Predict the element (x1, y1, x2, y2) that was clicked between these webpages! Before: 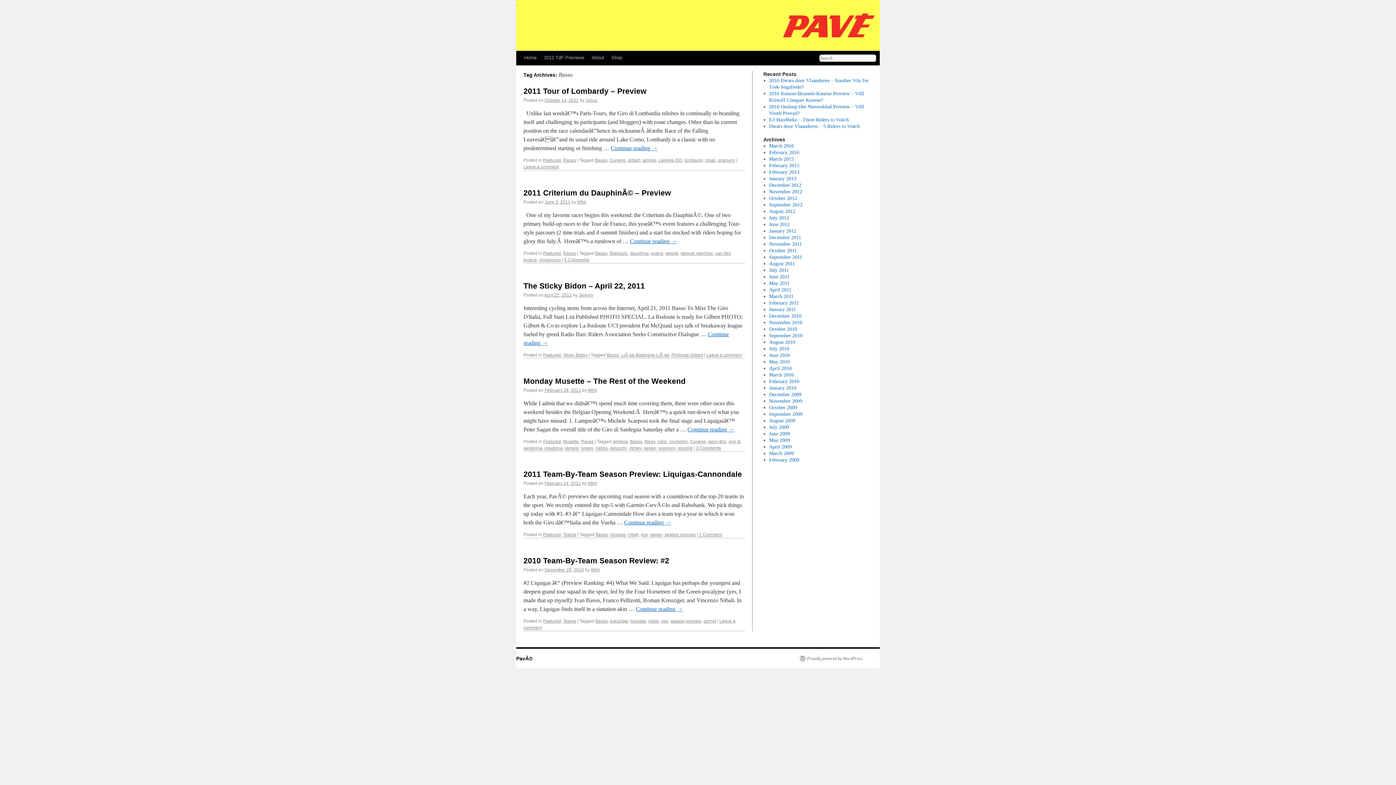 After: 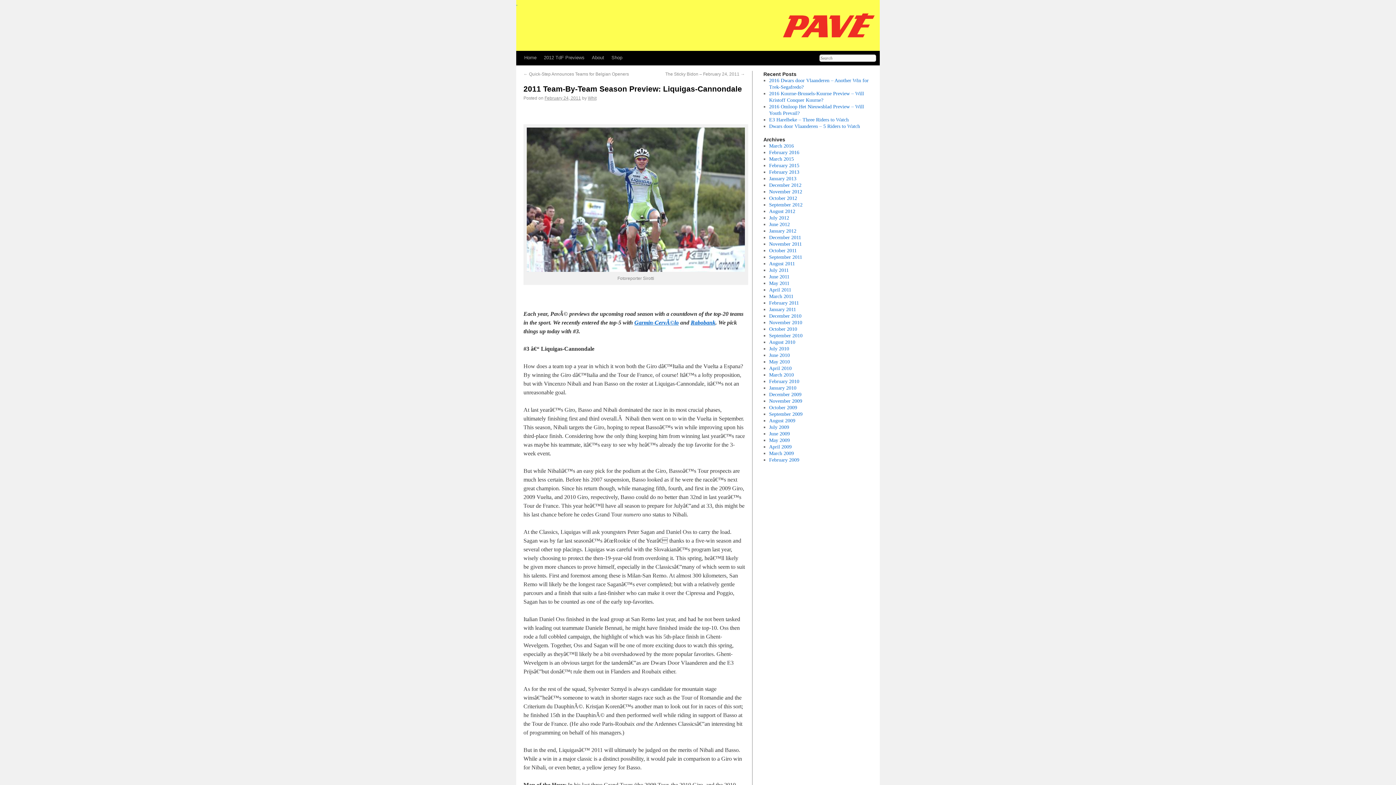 Action: bbox: (624, 519, 671, 525) label: Continue reading →